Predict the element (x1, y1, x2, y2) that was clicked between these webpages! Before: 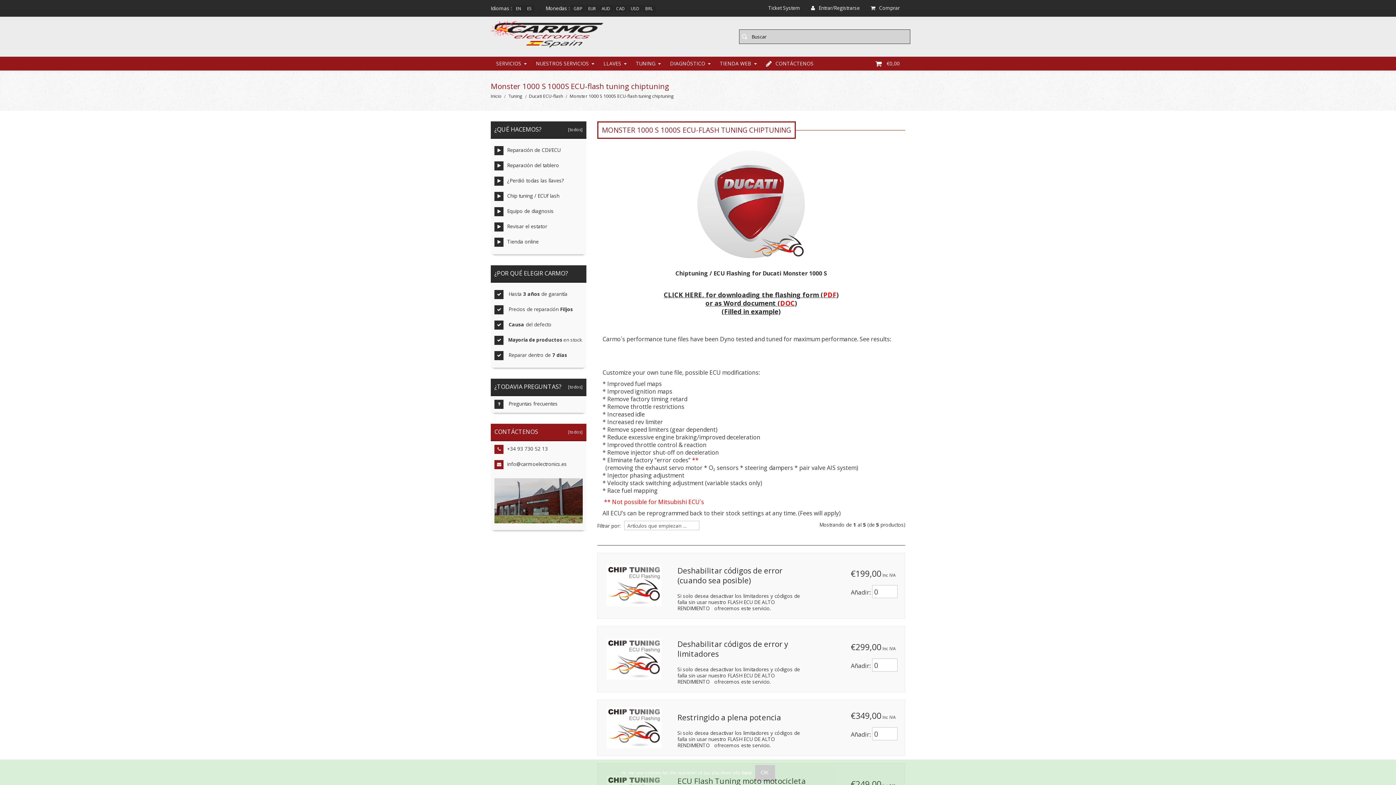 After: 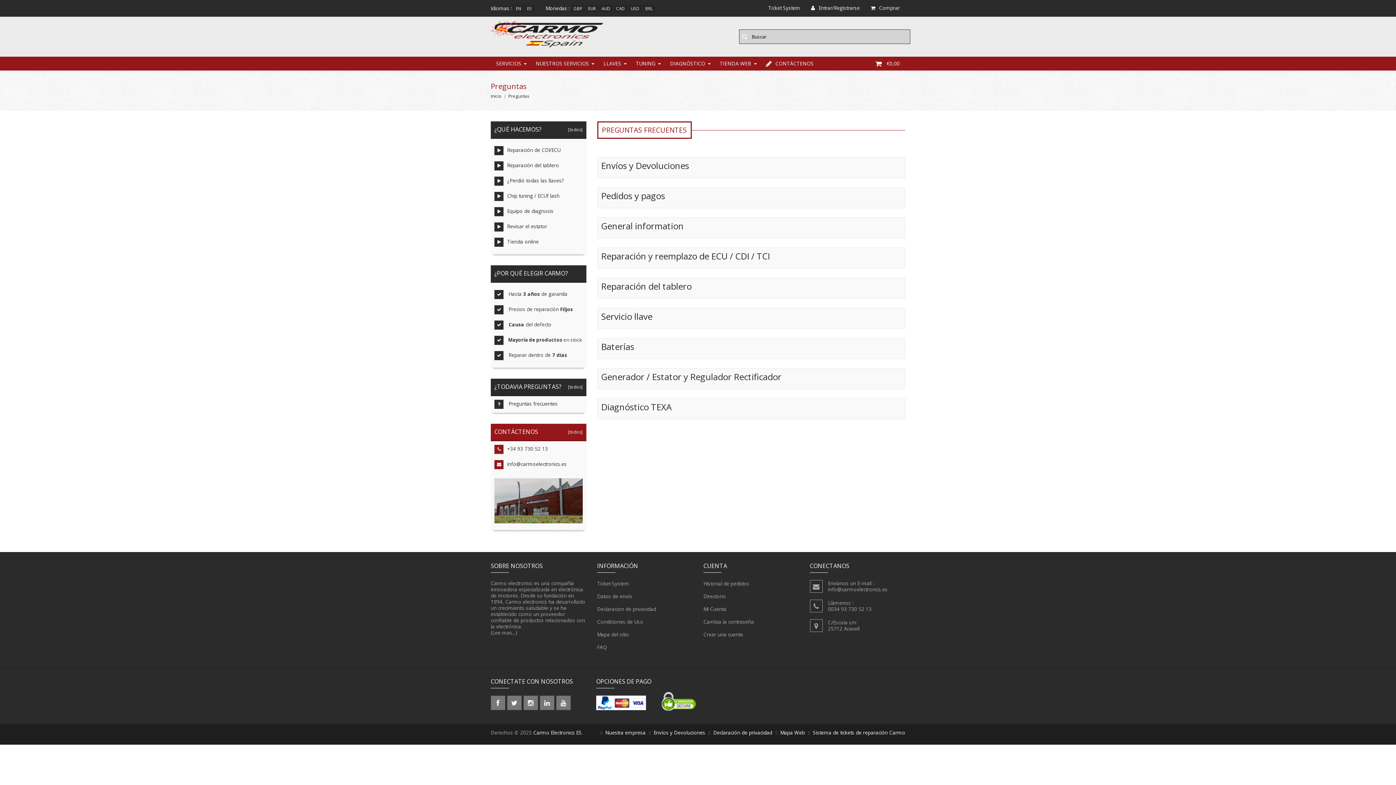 Action: bbox: (566, 382, 582, 391) label:   [todos]